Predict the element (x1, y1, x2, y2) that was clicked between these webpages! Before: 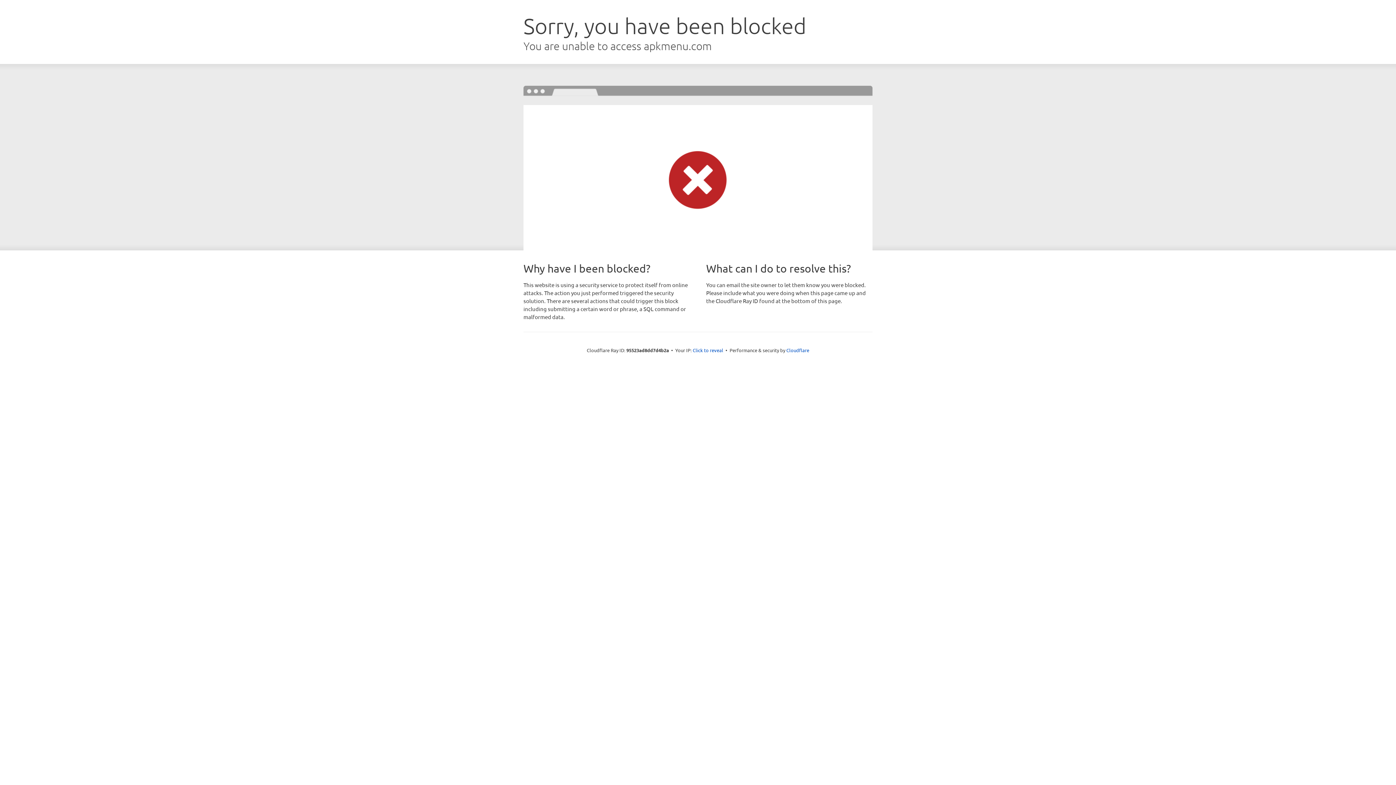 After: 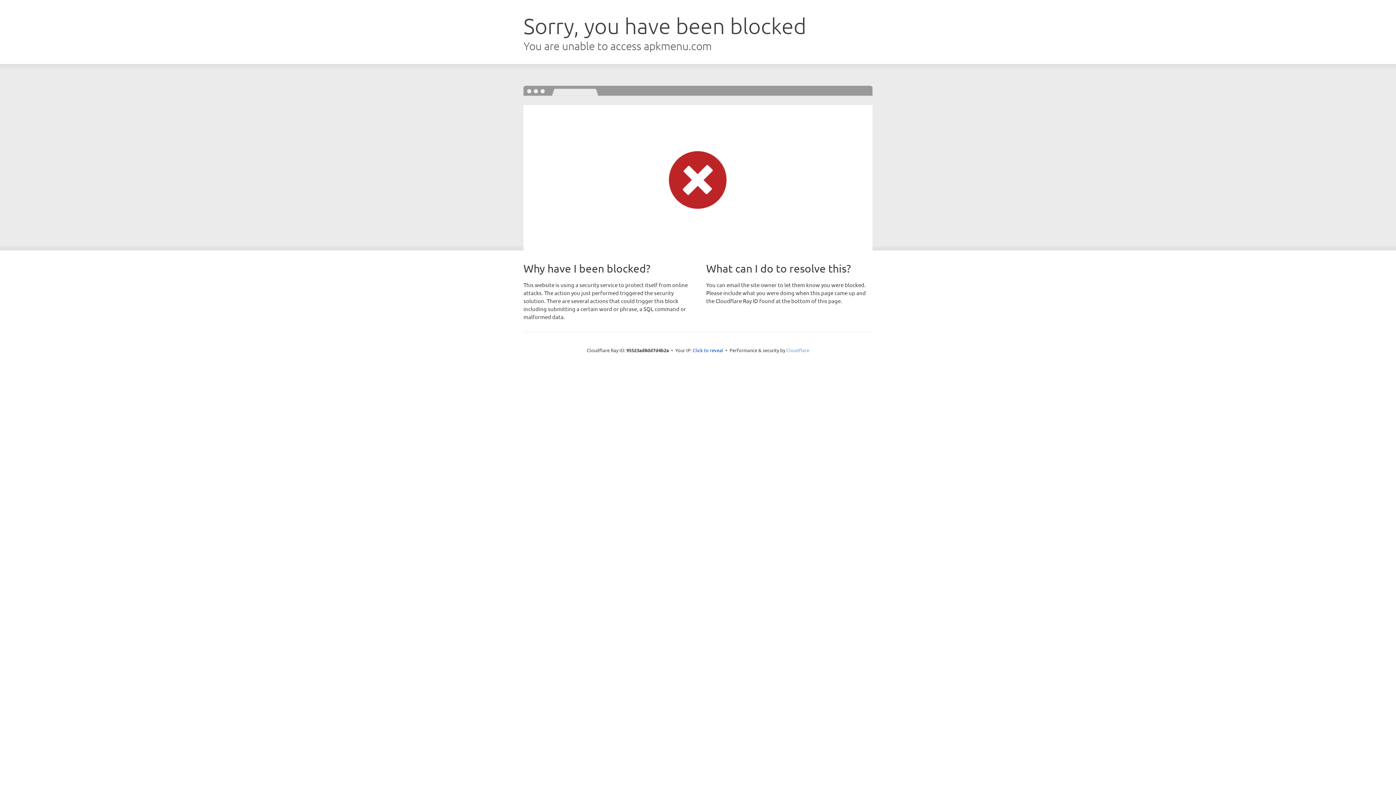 Action: label: Cloudflare bbox: (786, 347, 809, 353)